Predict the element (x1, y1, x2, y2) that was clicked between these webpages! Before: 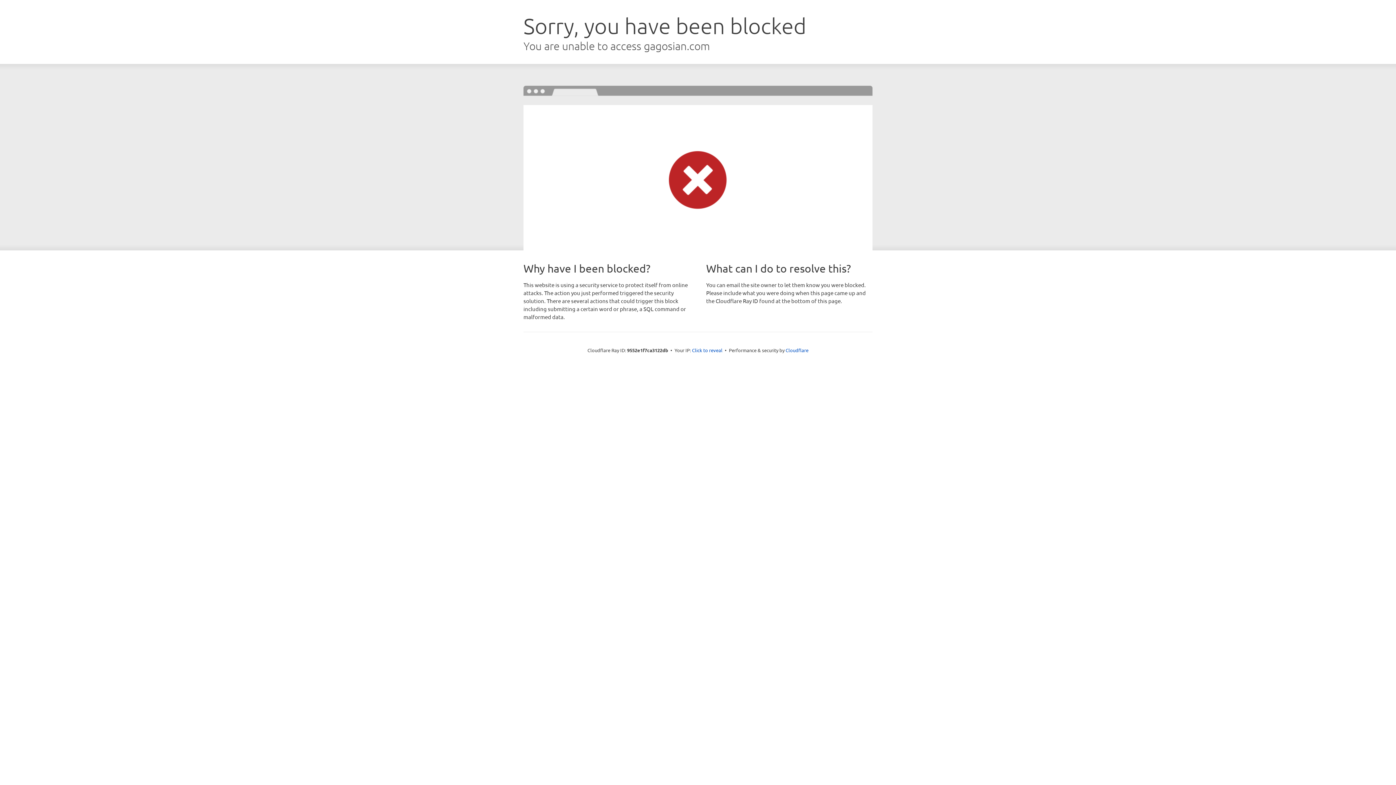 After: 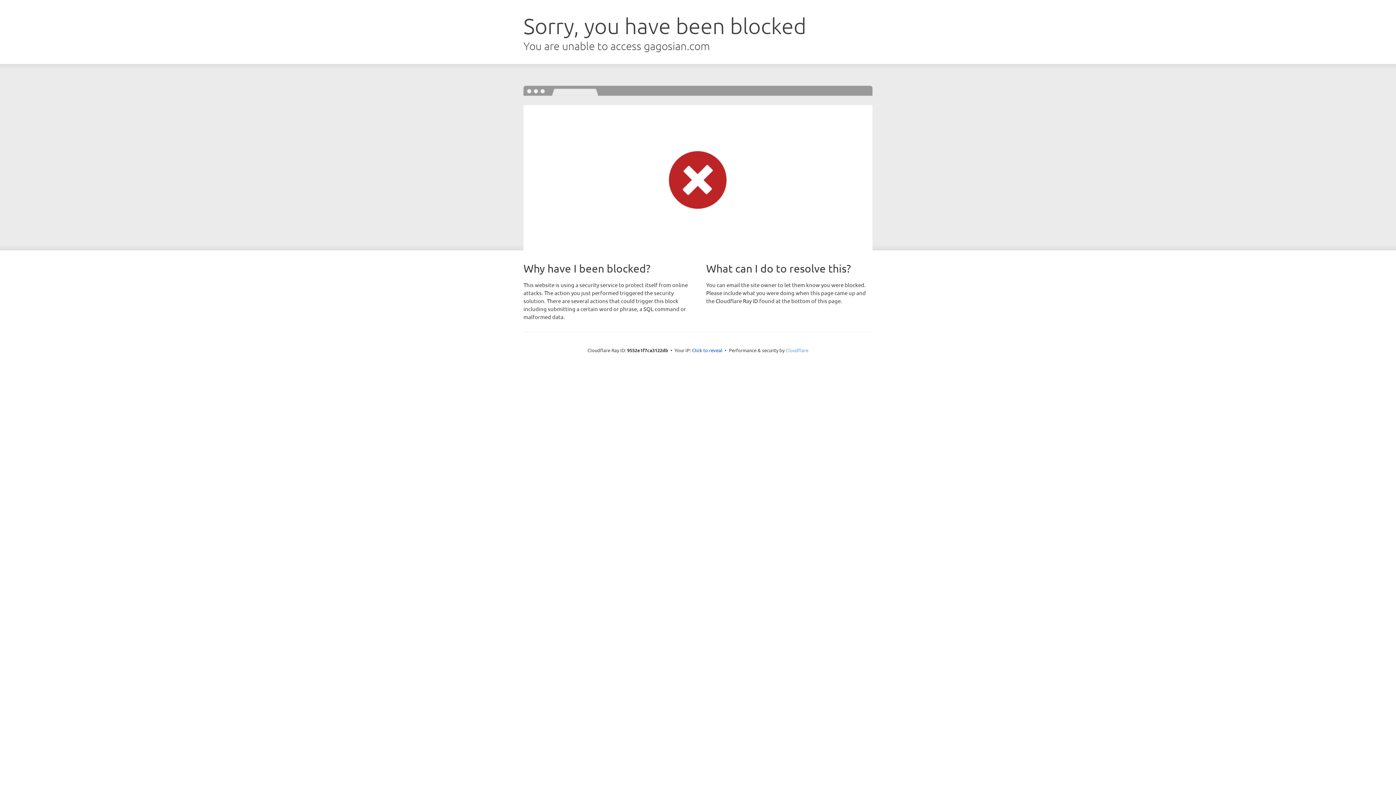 Action: bbox: (785, 347, 808, 353) label: Cloudflare